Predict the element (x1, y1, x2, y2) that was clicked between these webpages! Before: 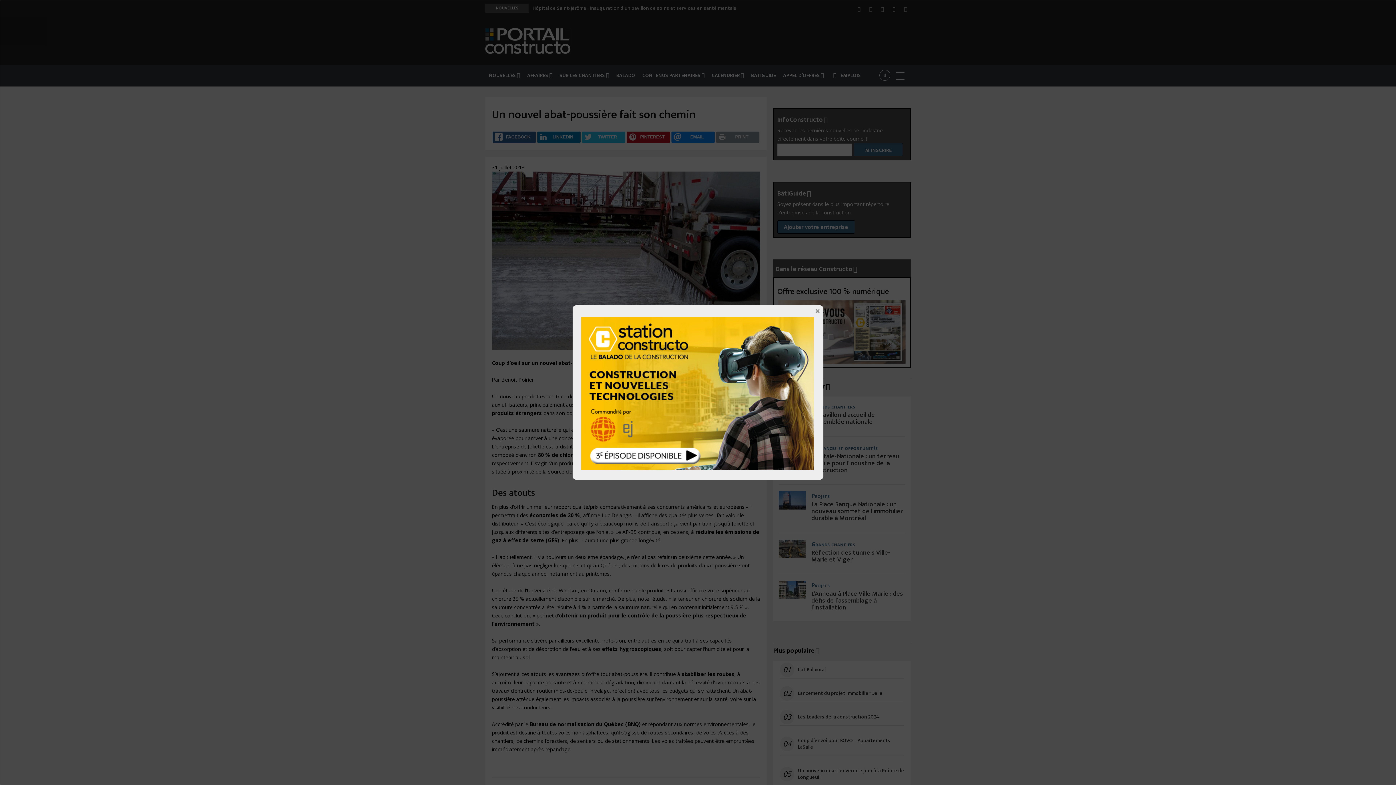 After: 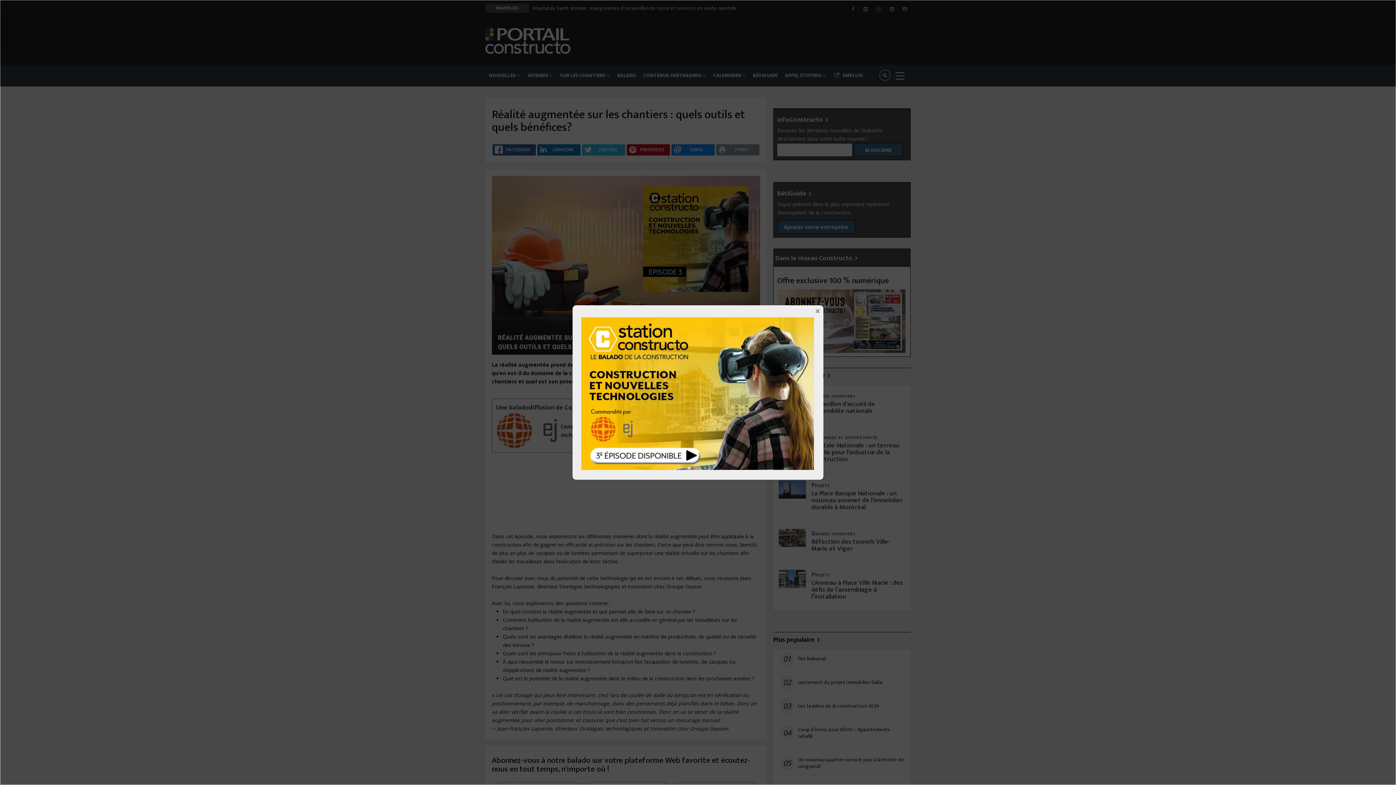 Action: label: 
 
  bbox: (581, 317, 819, 470)